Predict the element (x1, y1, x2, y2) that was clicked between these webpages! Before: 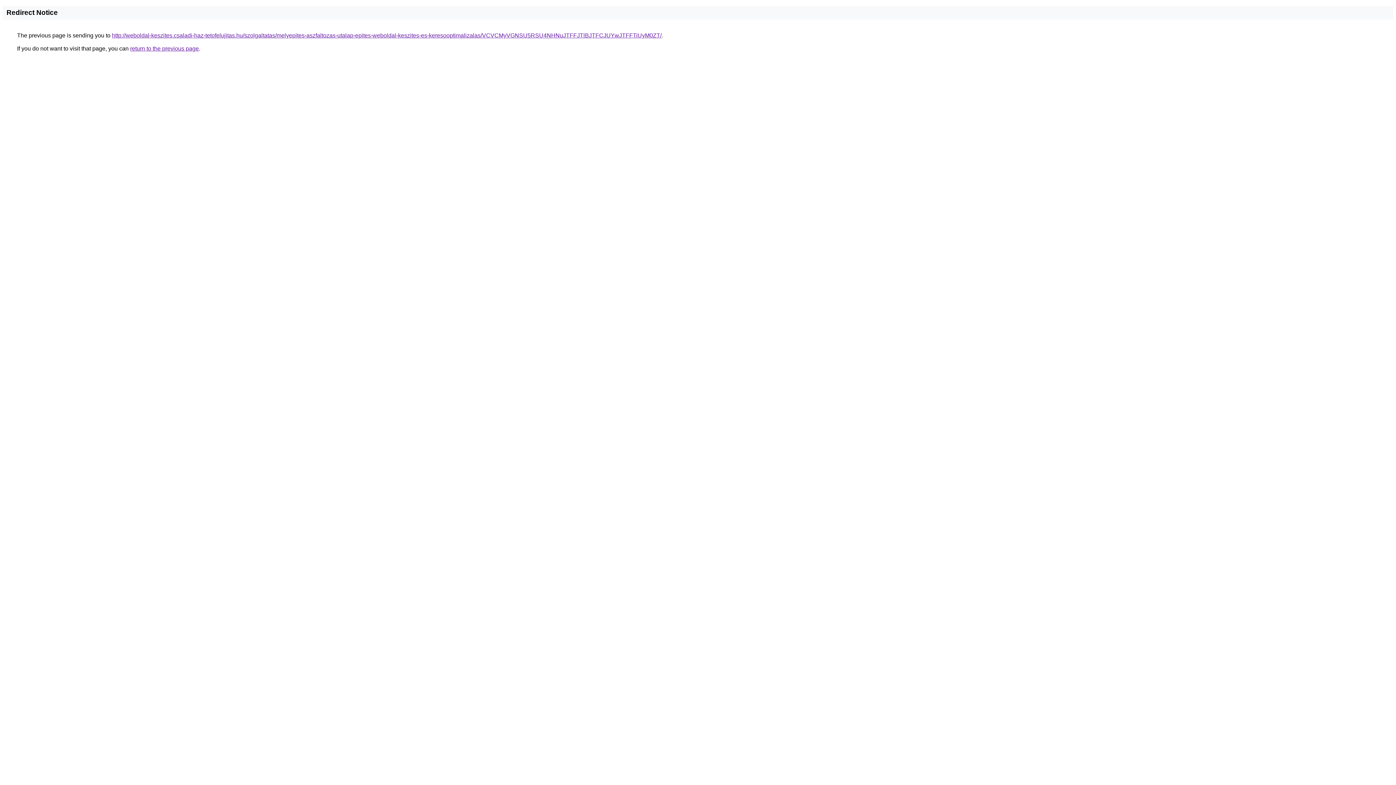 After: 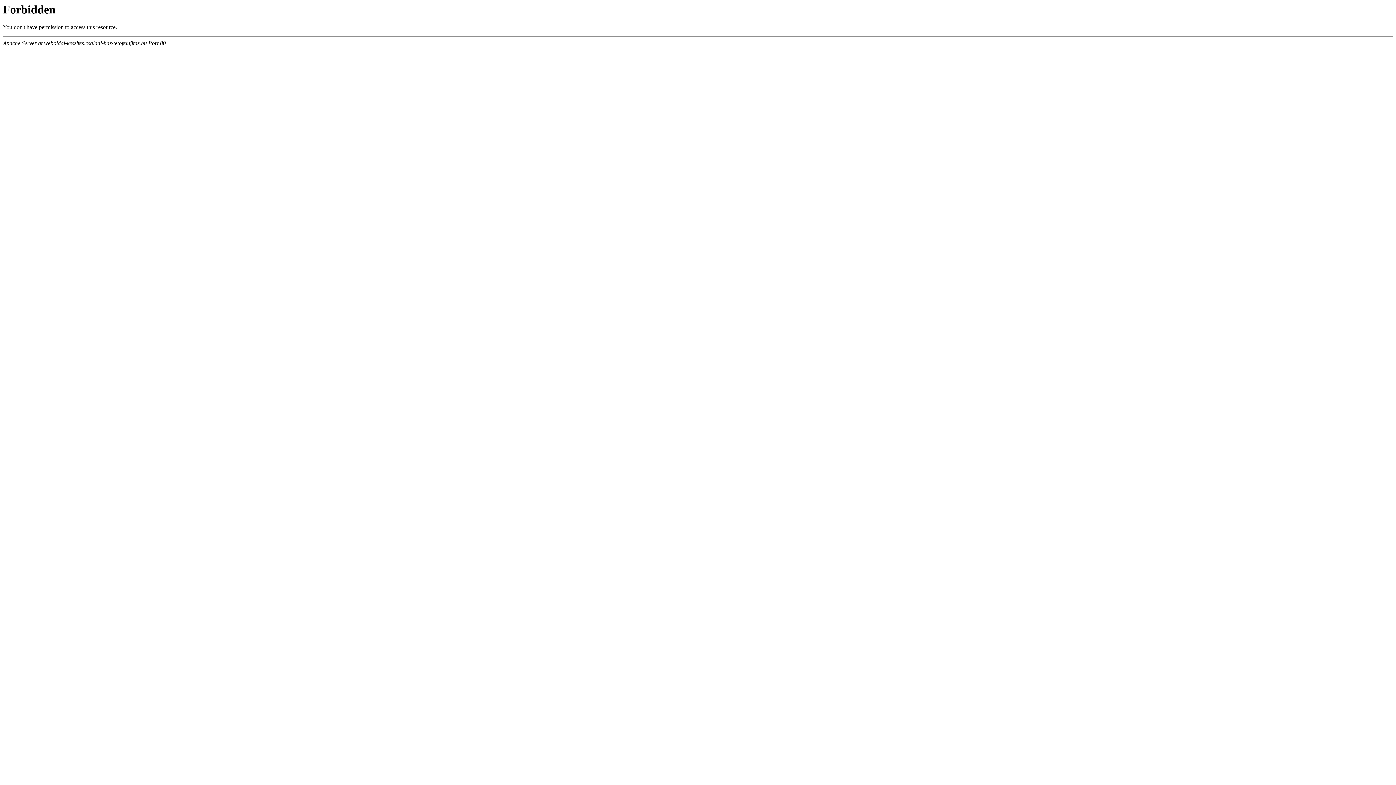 Action: label: http://weboldal-keszites.csaladi-haz-tetofelujitas.hu/szolgaltatas/melyepites-aszfaltozas-utalap-epites-weboldal-keszites-es-keresooptimalizalas/VCVCMyVGNSU5RSU4NHNuJTFFJTlBJTFCJUYwJTFFTiUyM0ZT/ bbox: (112, 32, 661, 38)